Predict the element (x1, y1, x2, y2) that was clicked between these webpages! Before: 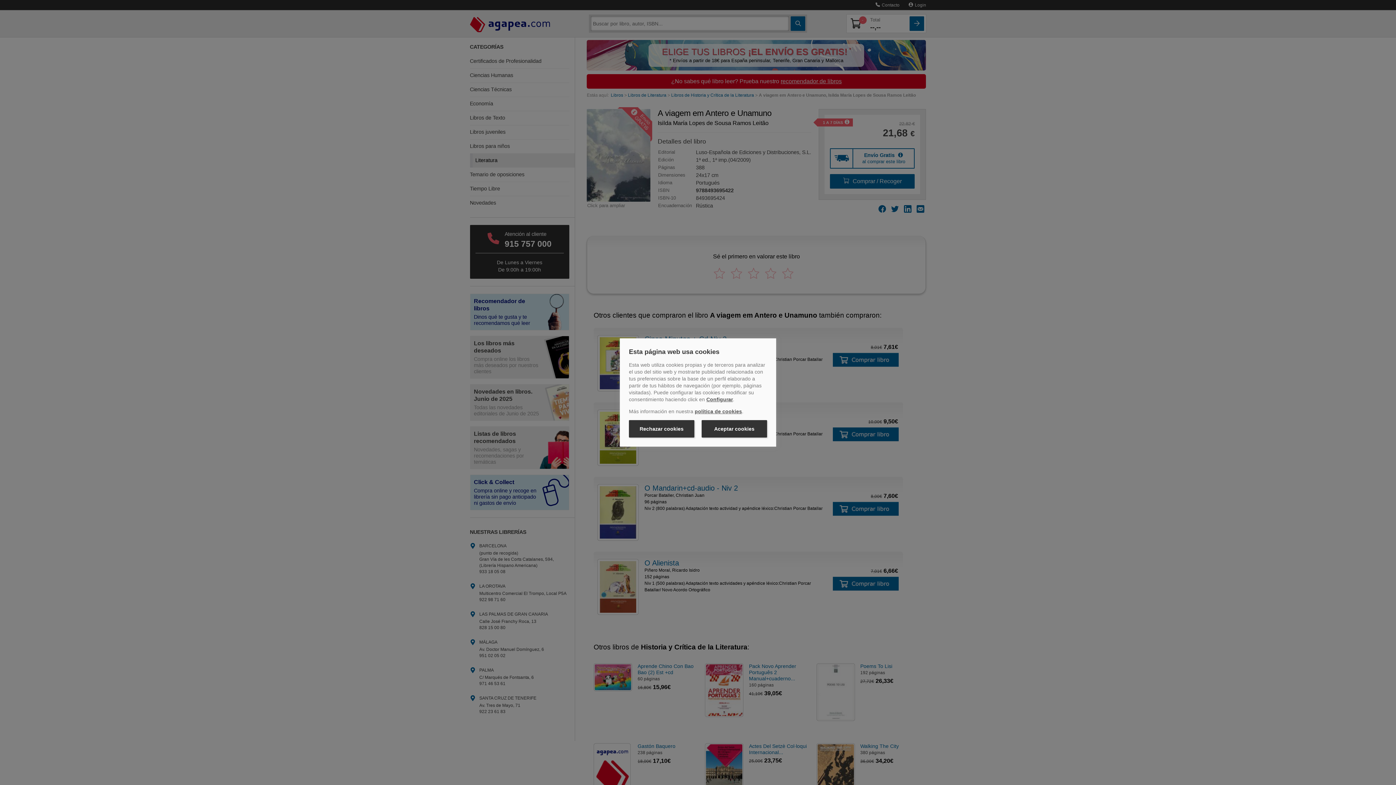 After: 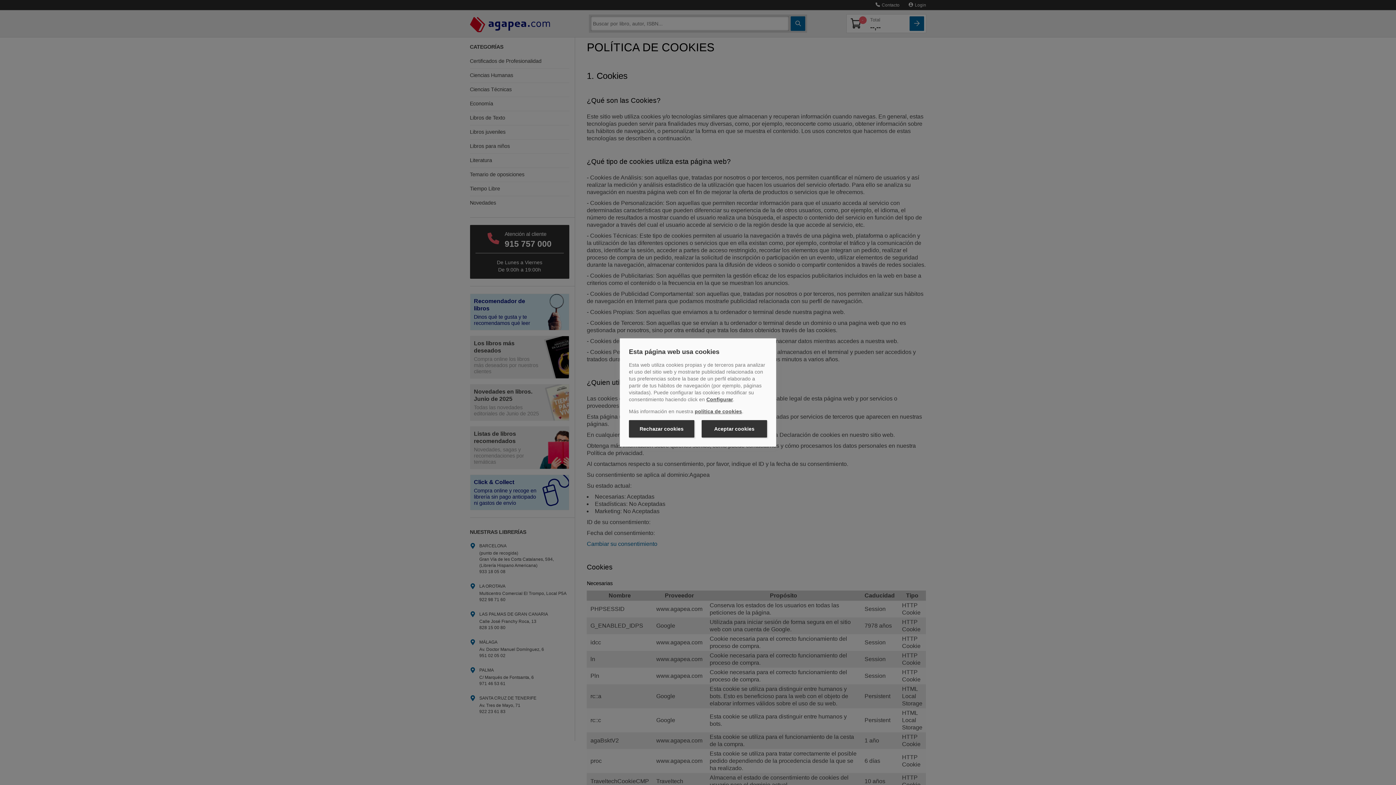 Action: label: política de cookies bbox: (694, 408, 742, 414)